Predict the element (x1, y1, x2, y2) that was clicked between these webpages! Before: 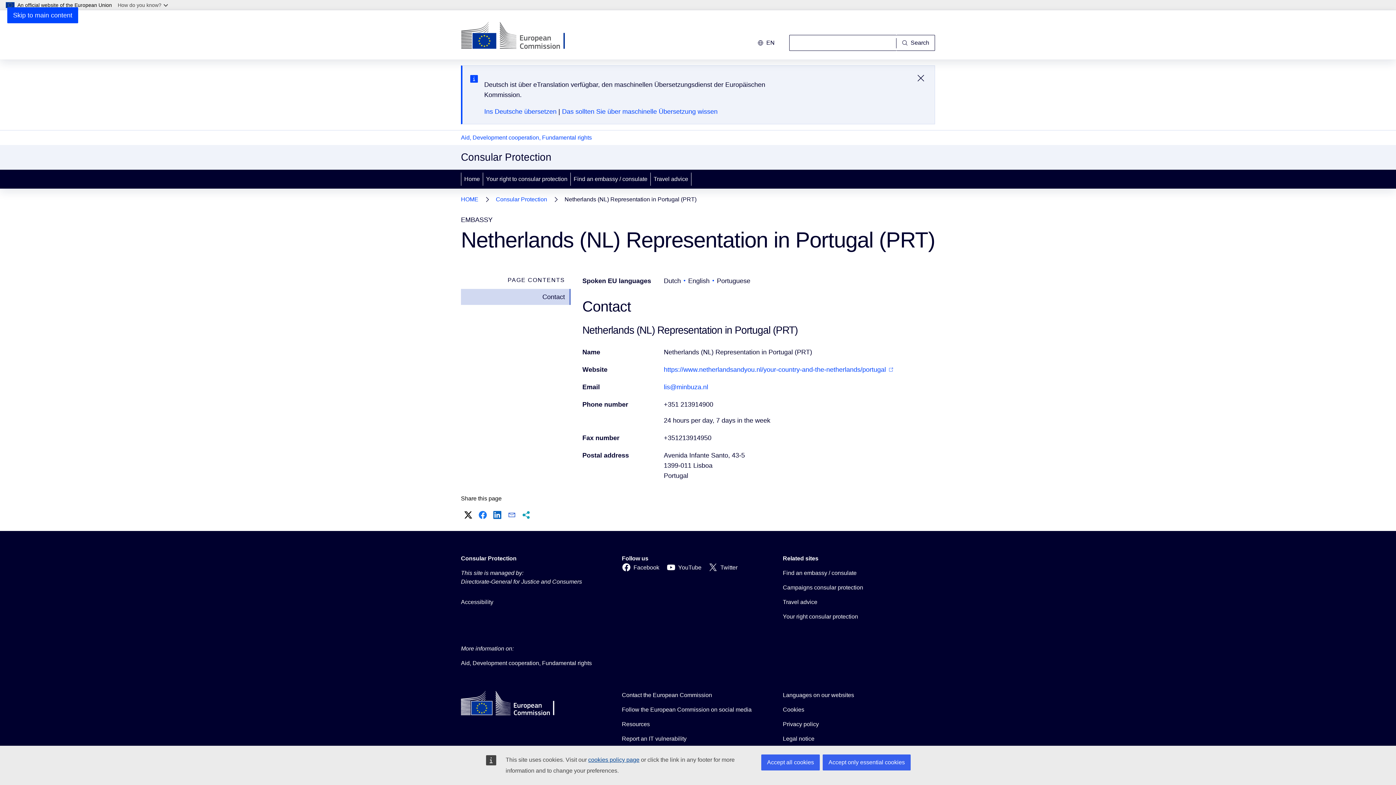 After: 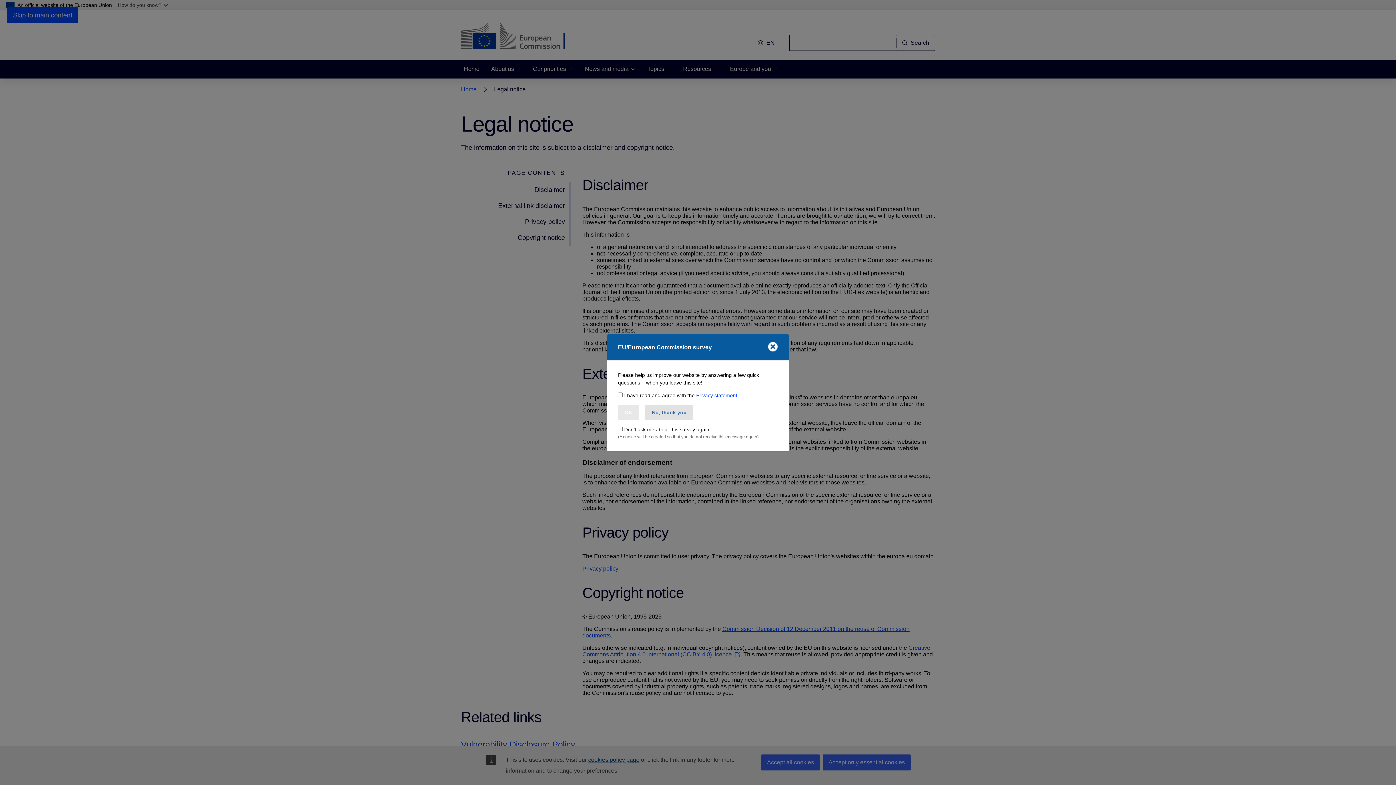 Action: label: Legal notice bbox: (783, 734, 814, 743)